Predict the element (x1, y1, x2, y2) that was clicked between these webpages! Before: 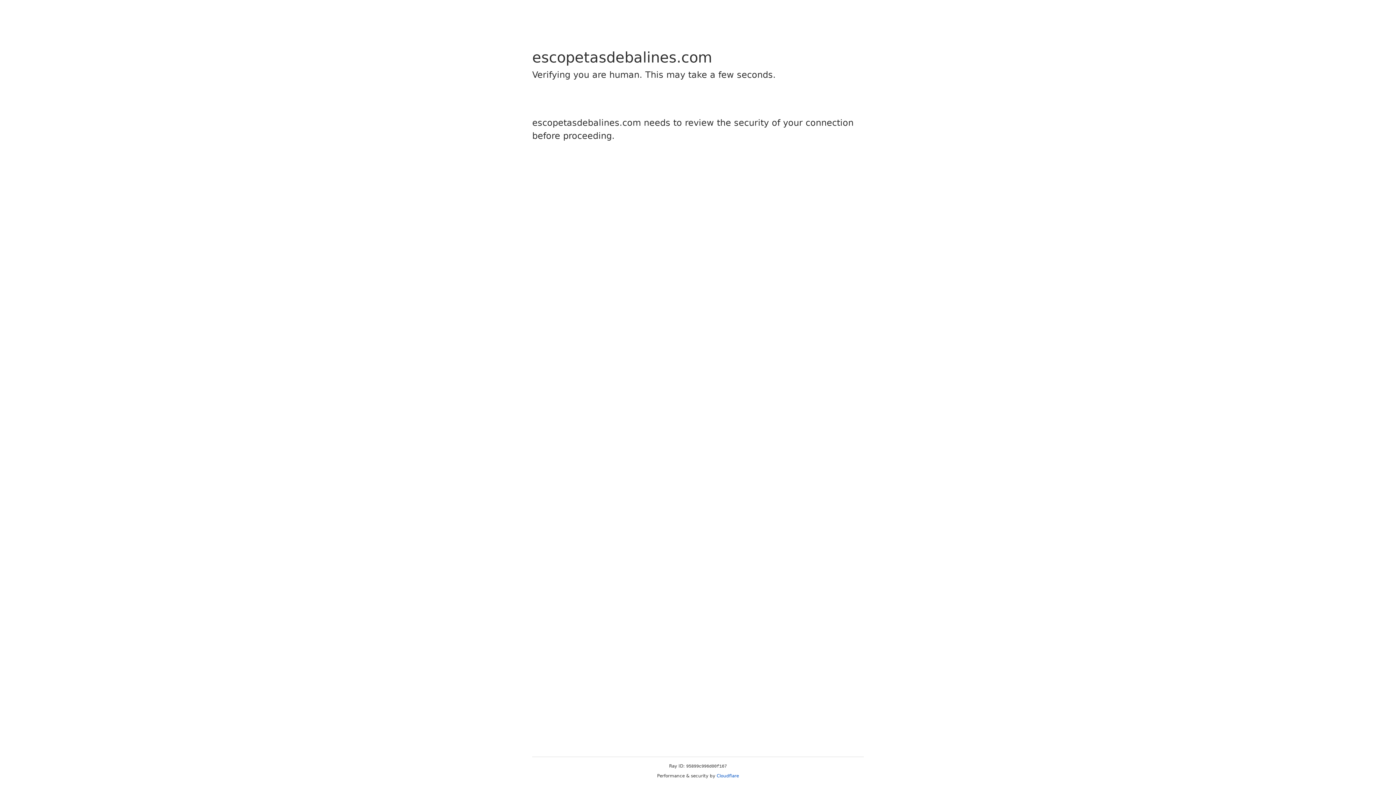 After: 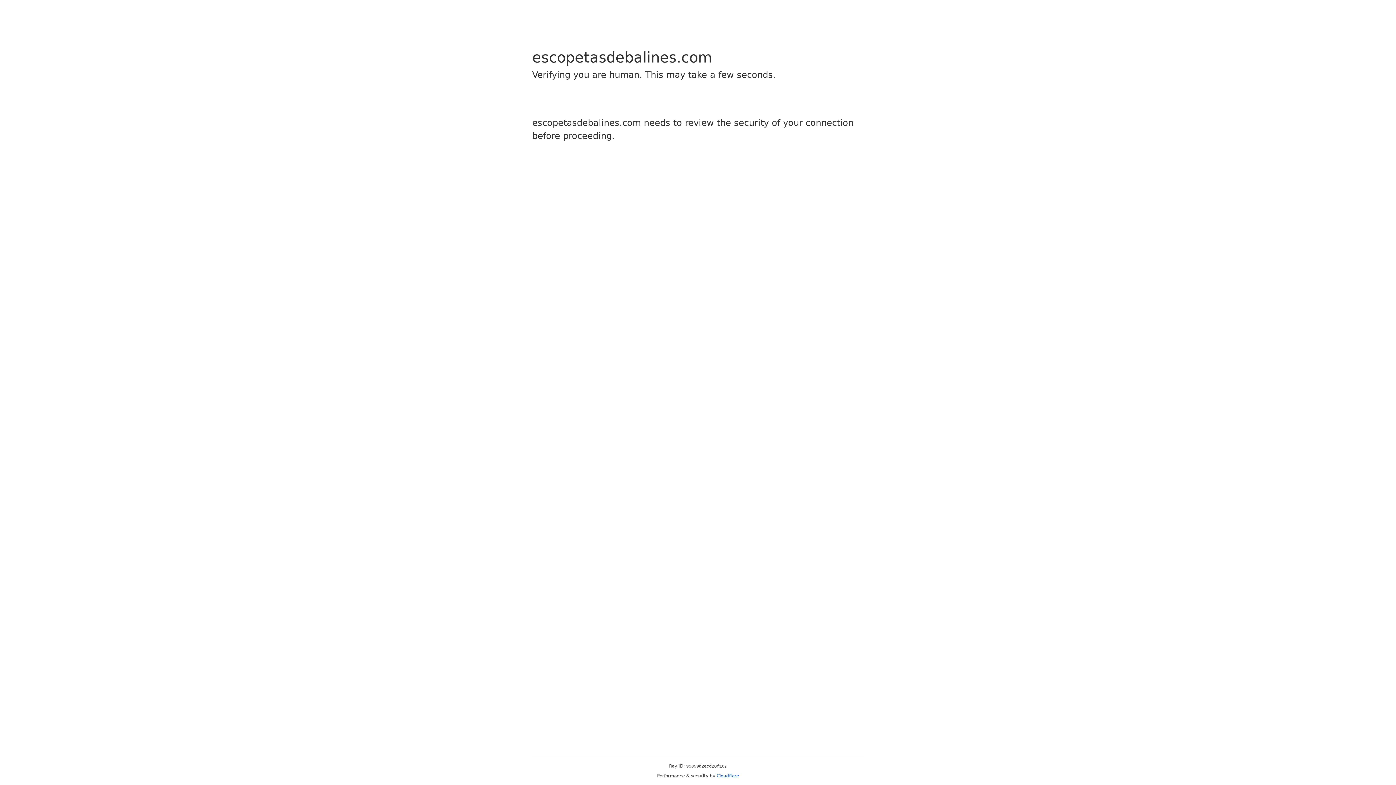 Action: label: Cloudflare bbox: (716, 773, 739, 778)